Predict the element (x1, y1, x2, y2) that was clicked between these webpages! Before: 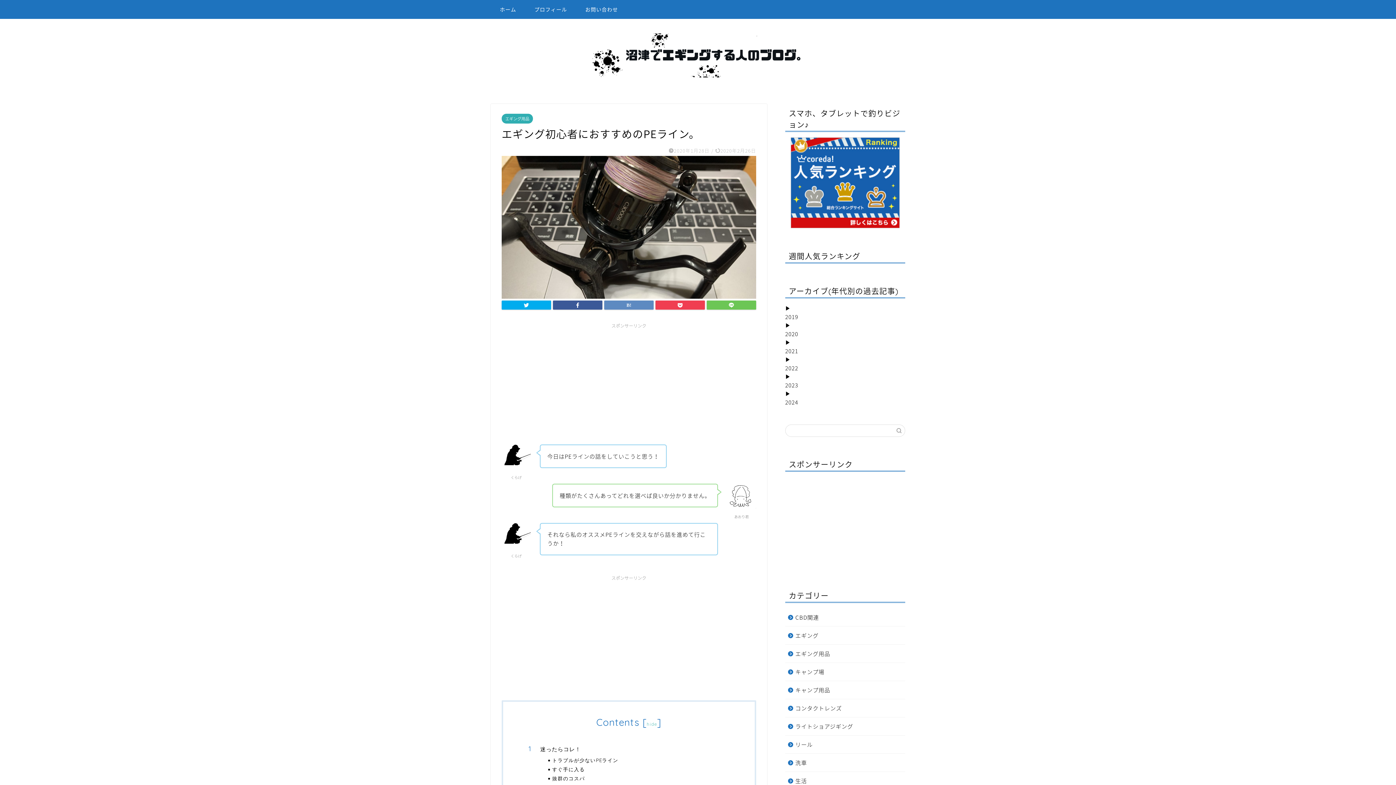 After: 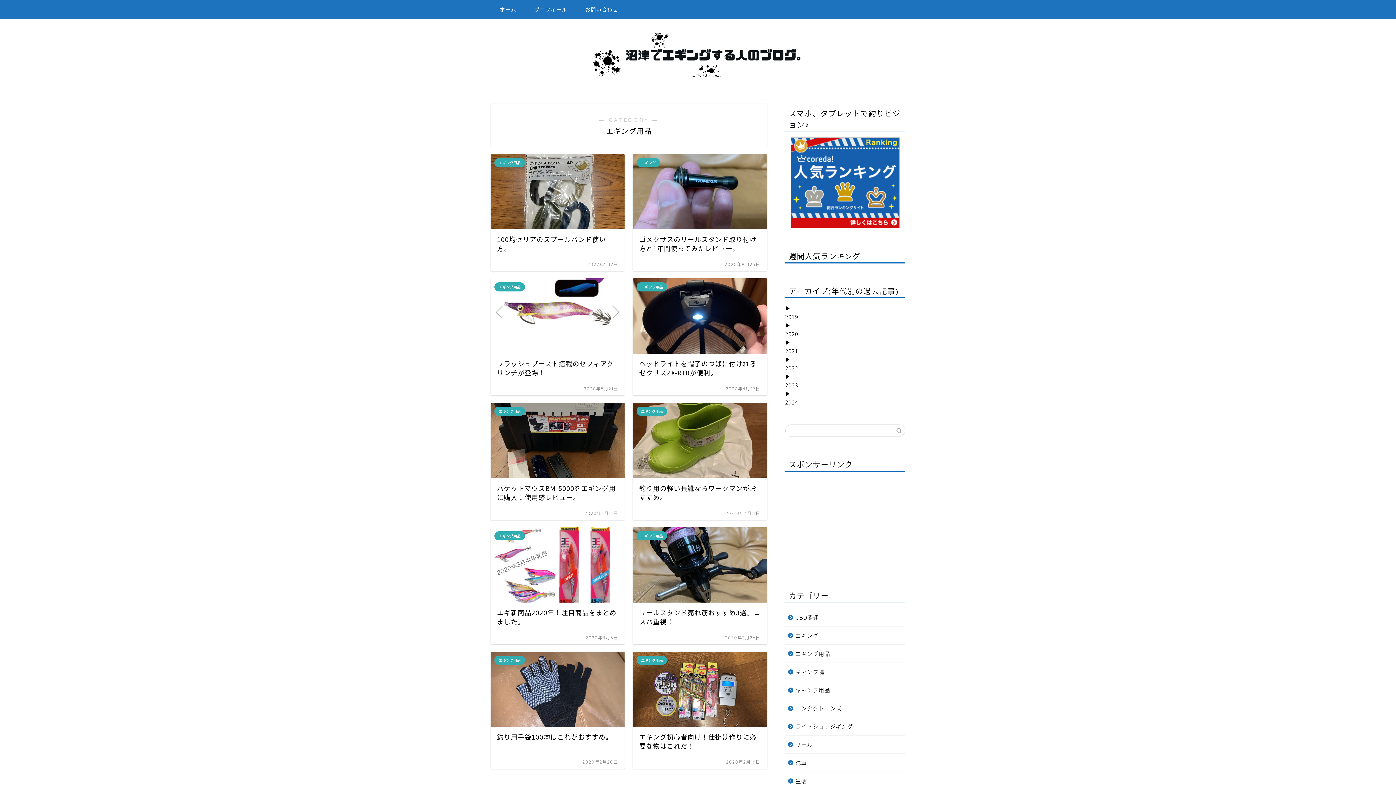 Action: label: エギング用品 bbox: (785, 645, 904, 662)